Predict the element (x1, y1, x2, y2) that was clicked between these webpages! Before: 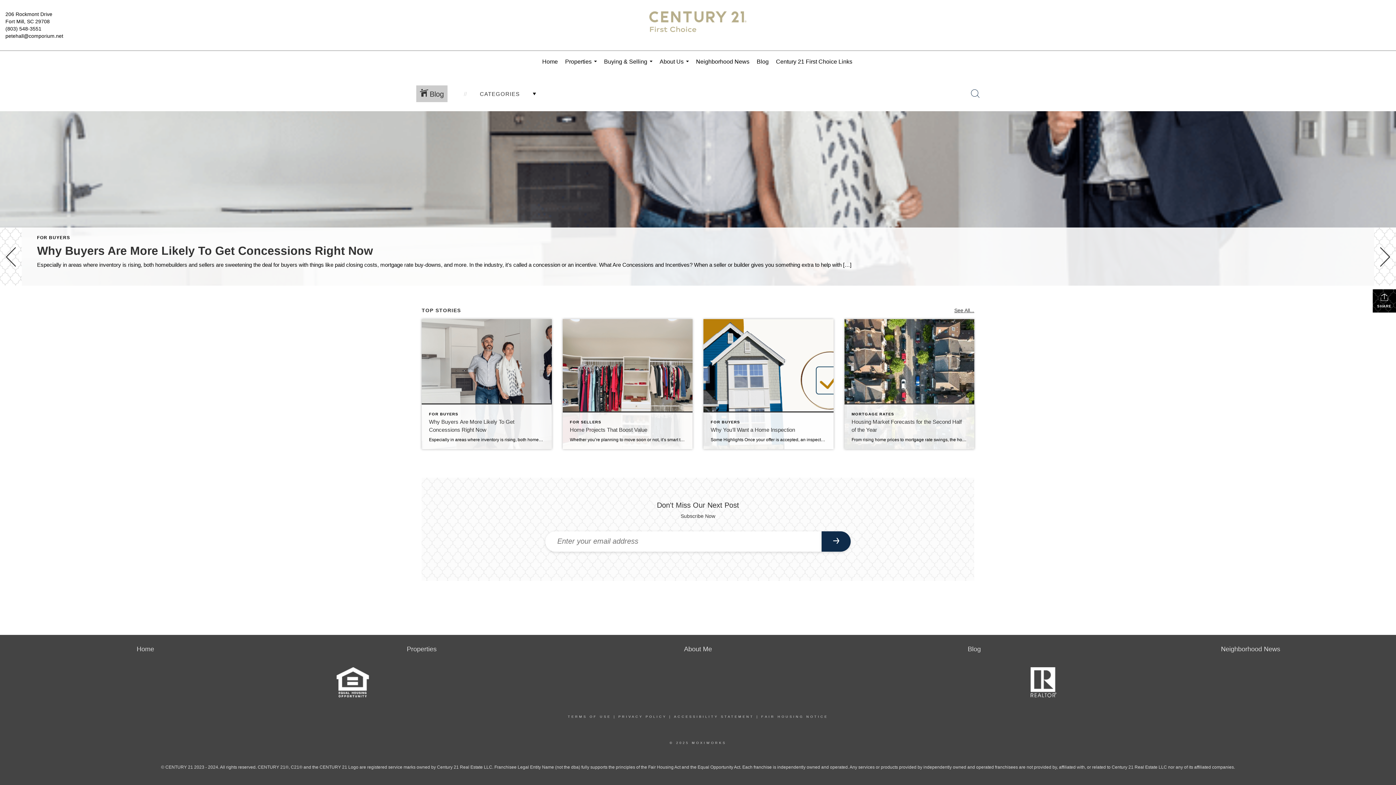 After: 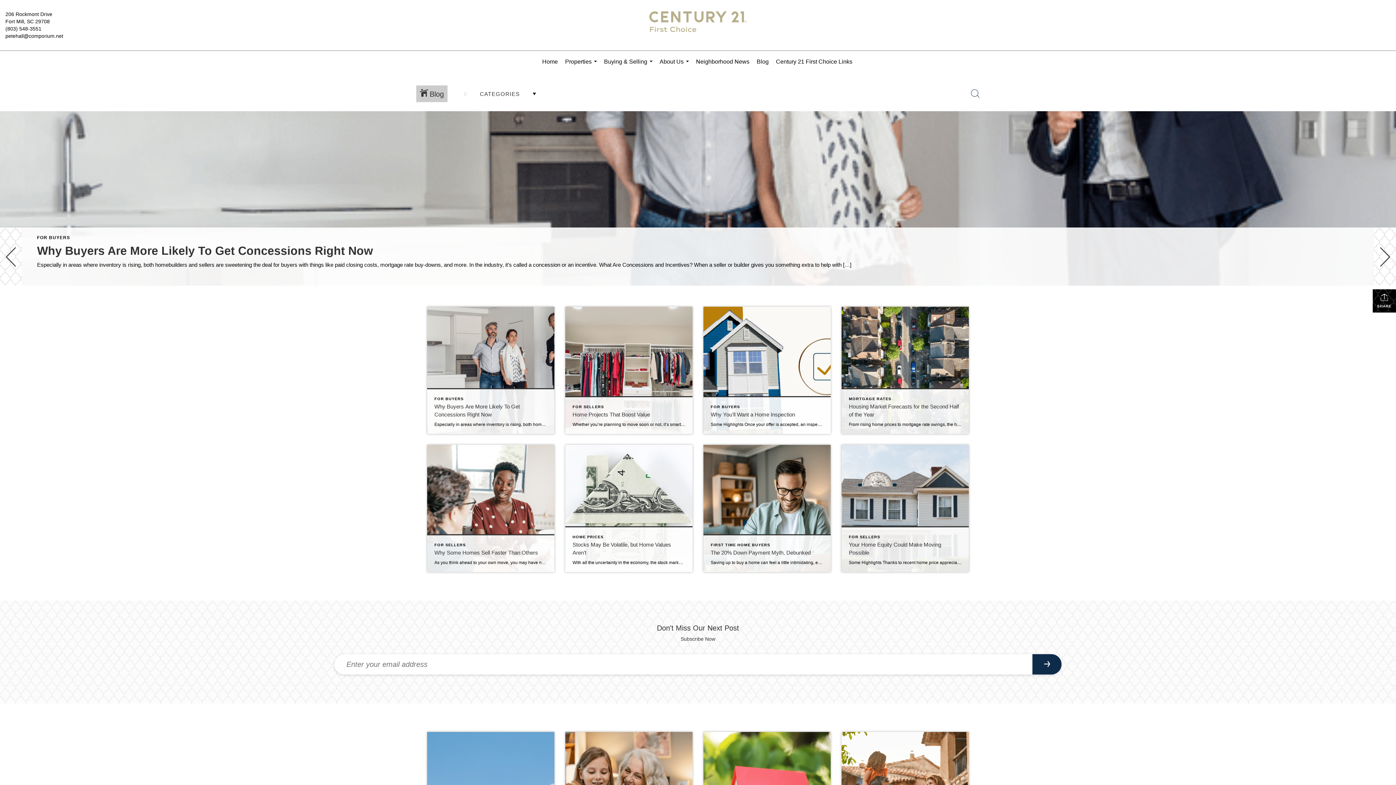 Action: label: See All... bbox: (954, 307, 974, 313)